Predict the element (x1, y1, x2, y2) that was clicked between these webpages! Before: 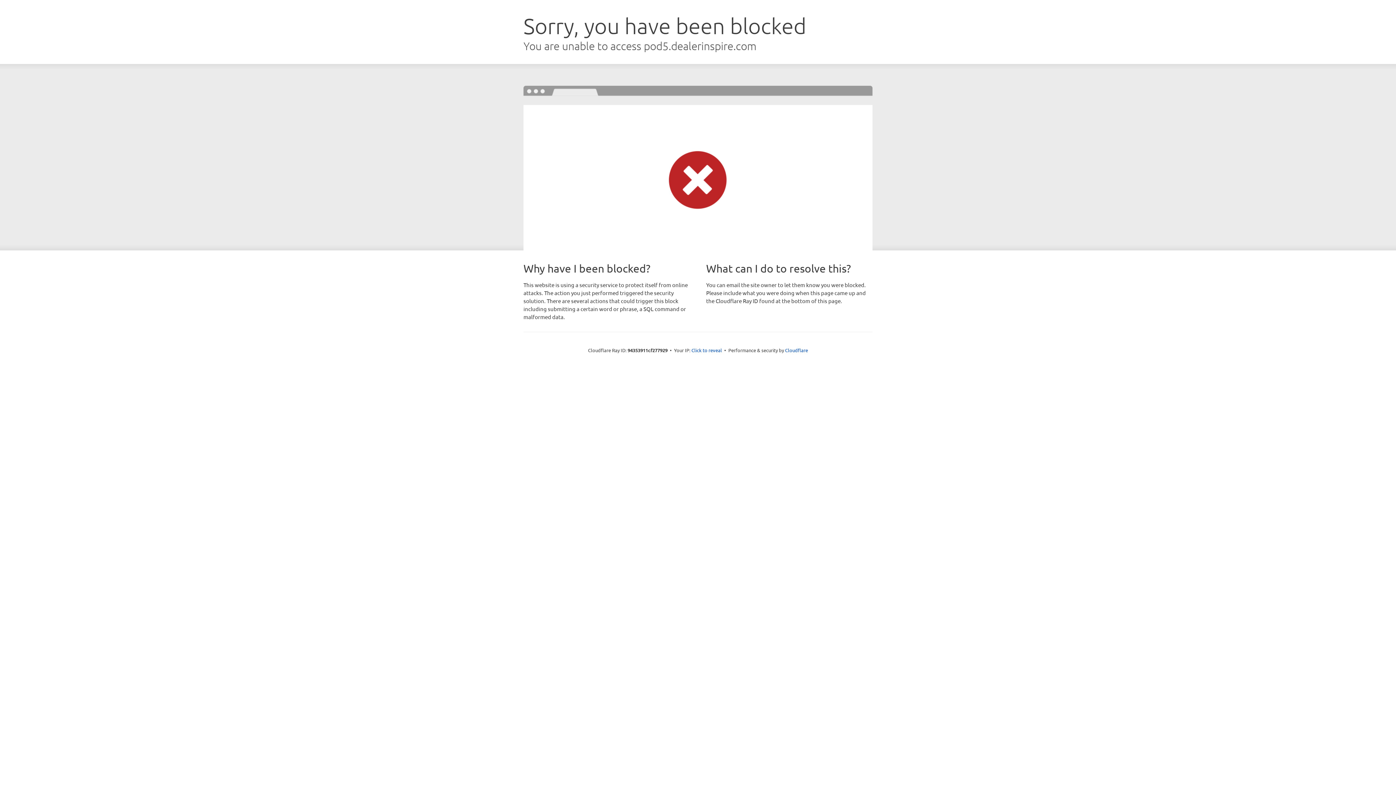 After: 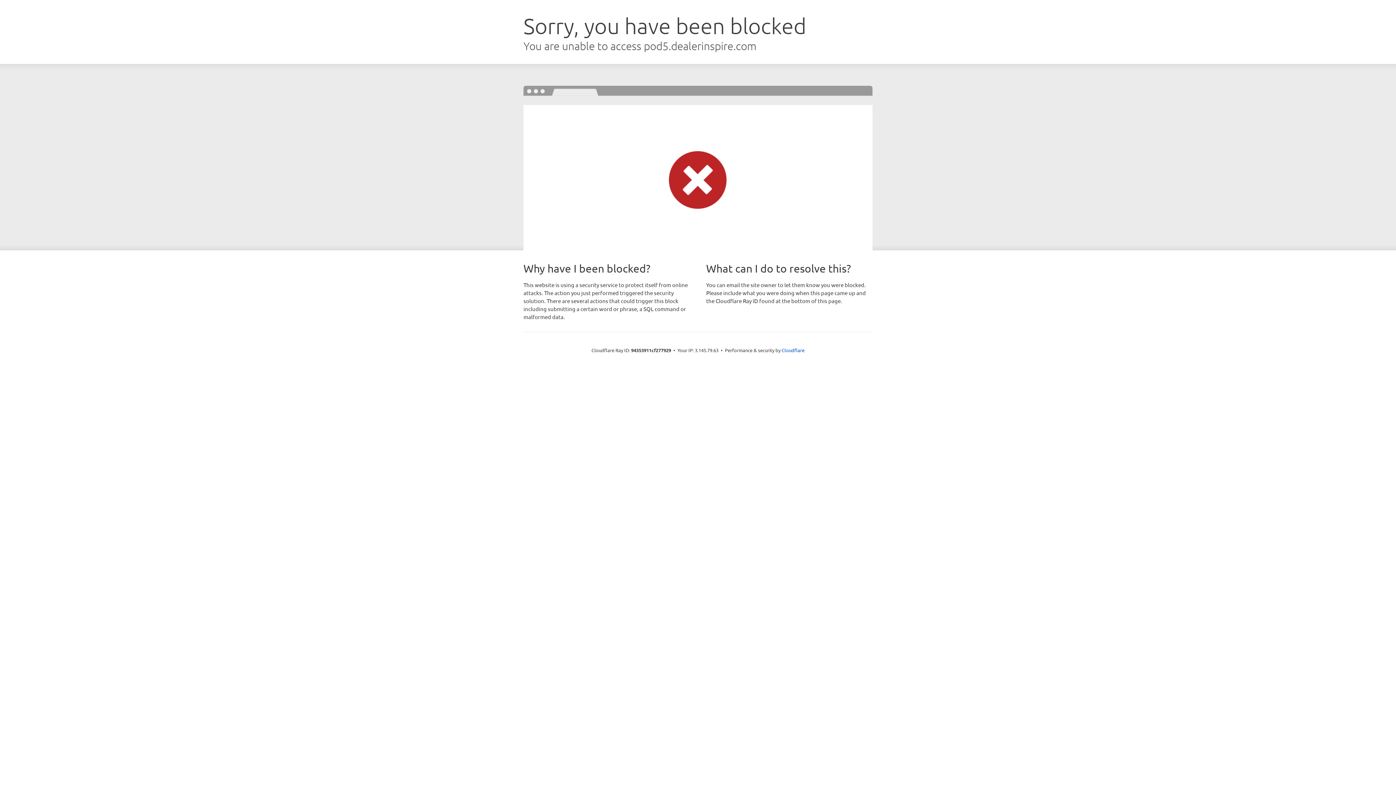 Action: bbox: (691, 346, 722, 353) label: Click to reveal